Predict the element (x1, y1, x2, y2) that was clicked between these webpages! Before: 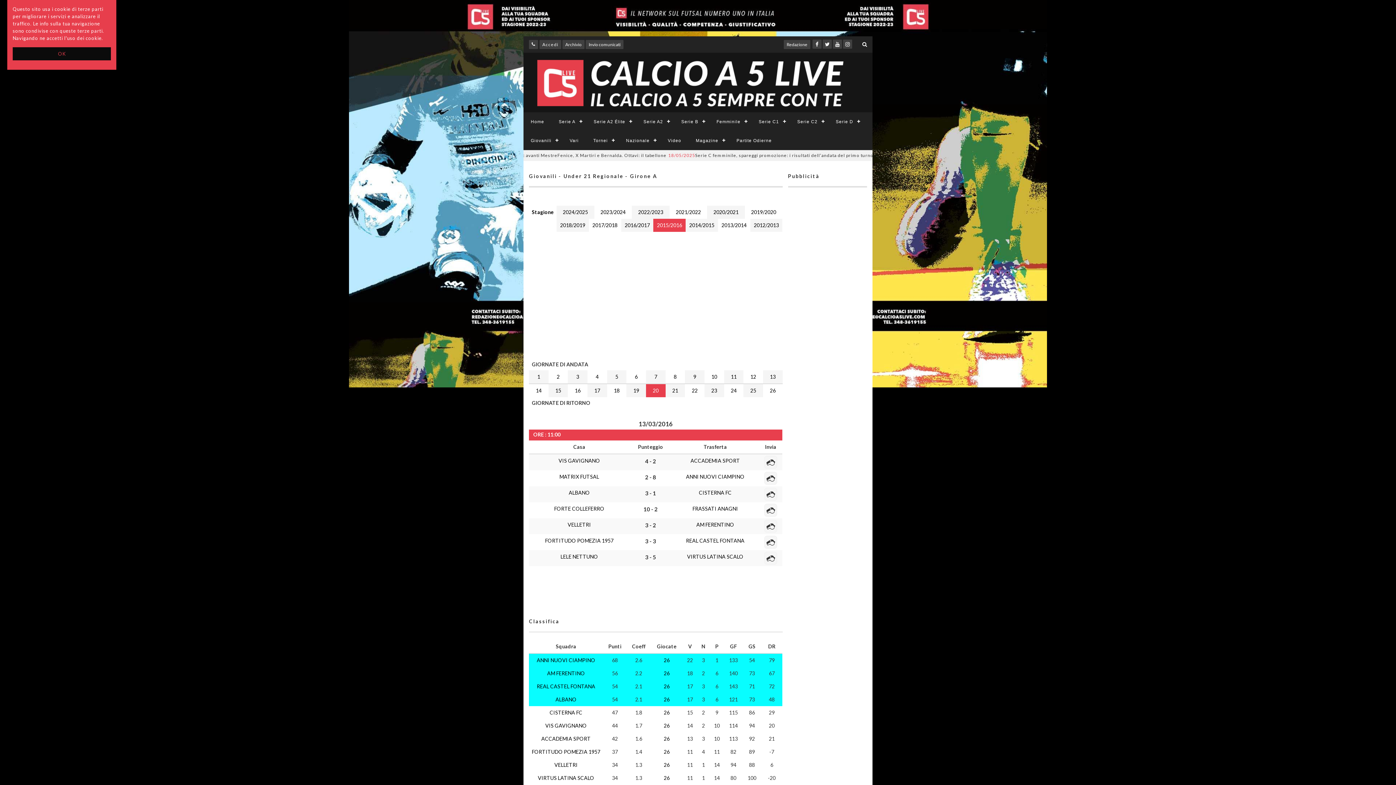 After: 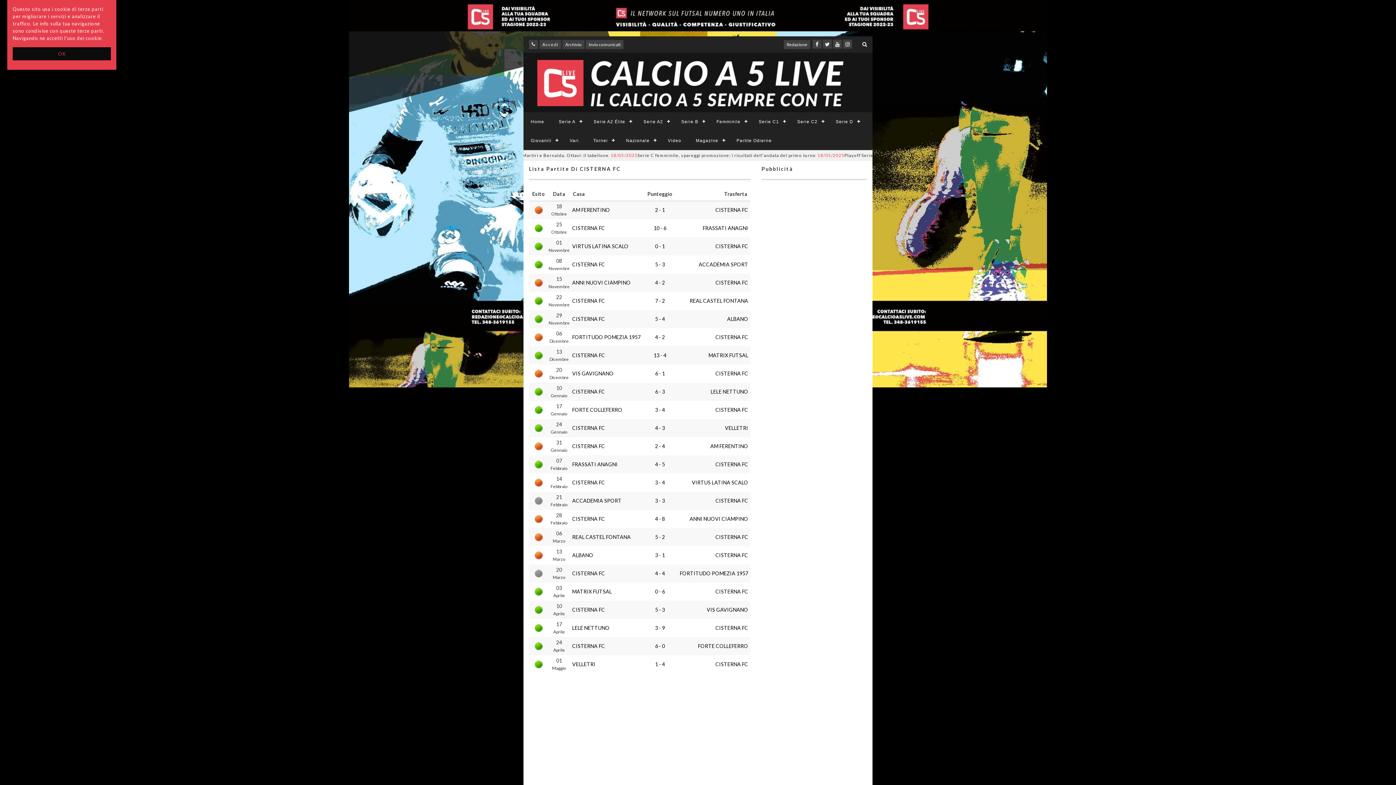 Action: label: 26 bbox: (664, 709, 669, 716)